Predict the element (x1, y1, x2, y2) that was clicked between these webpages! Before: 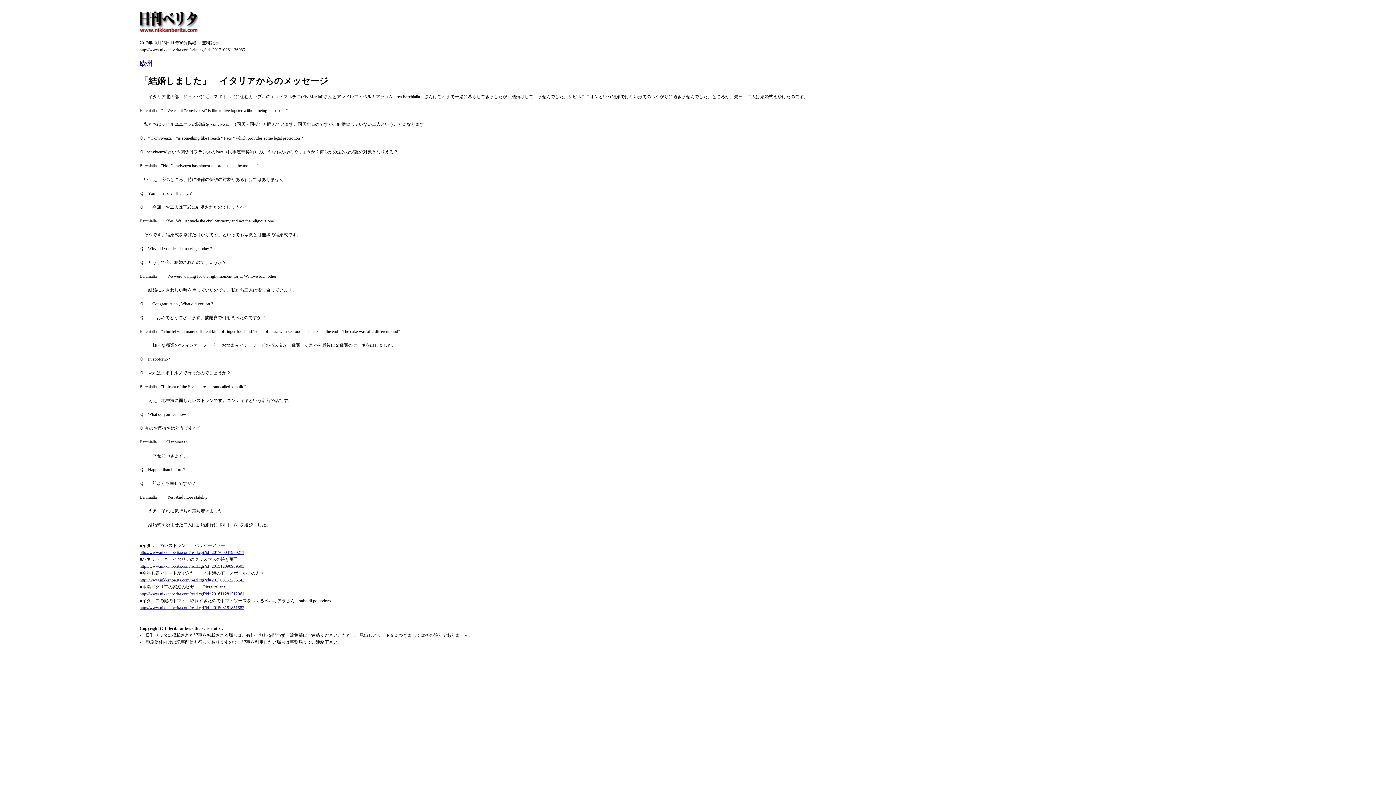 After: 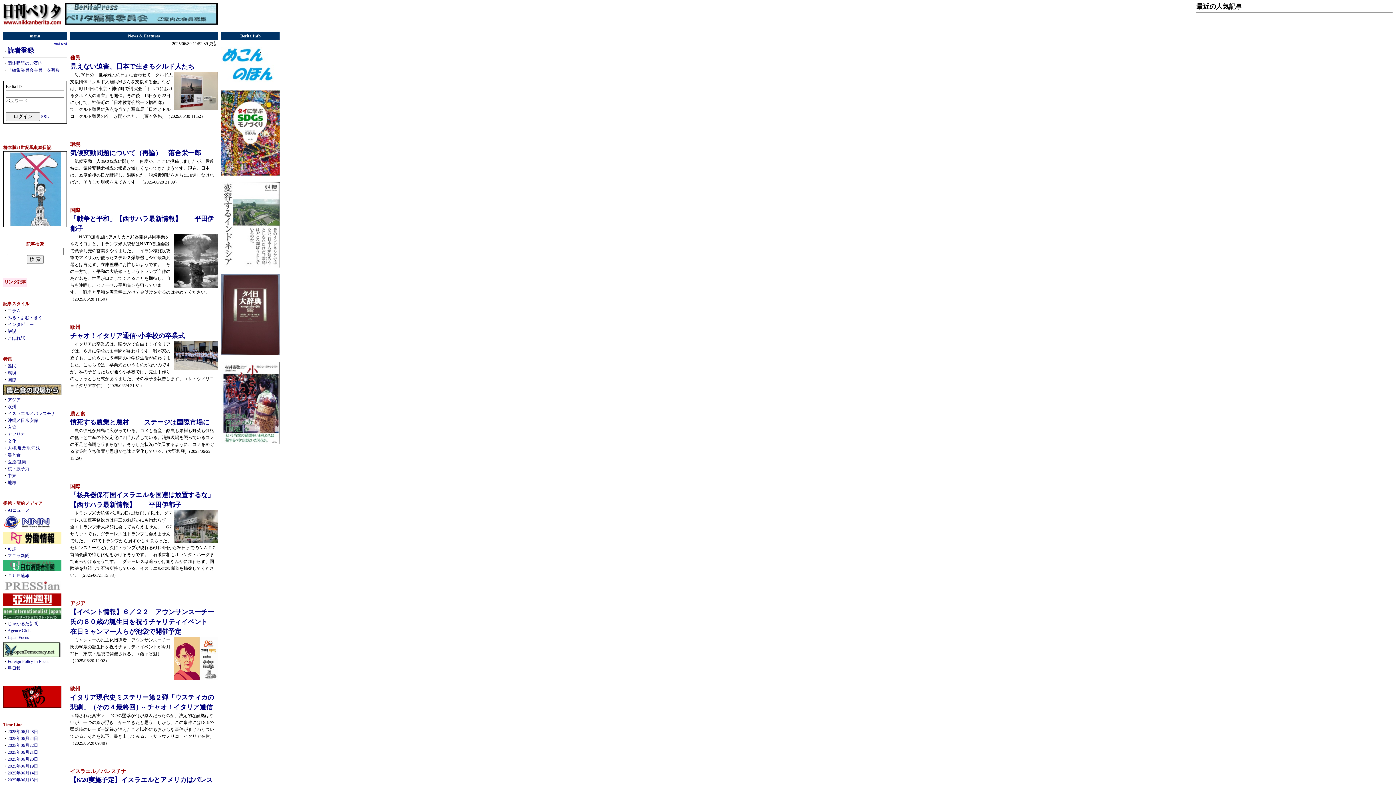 Action: bbox: (139, 28, 197, 33)